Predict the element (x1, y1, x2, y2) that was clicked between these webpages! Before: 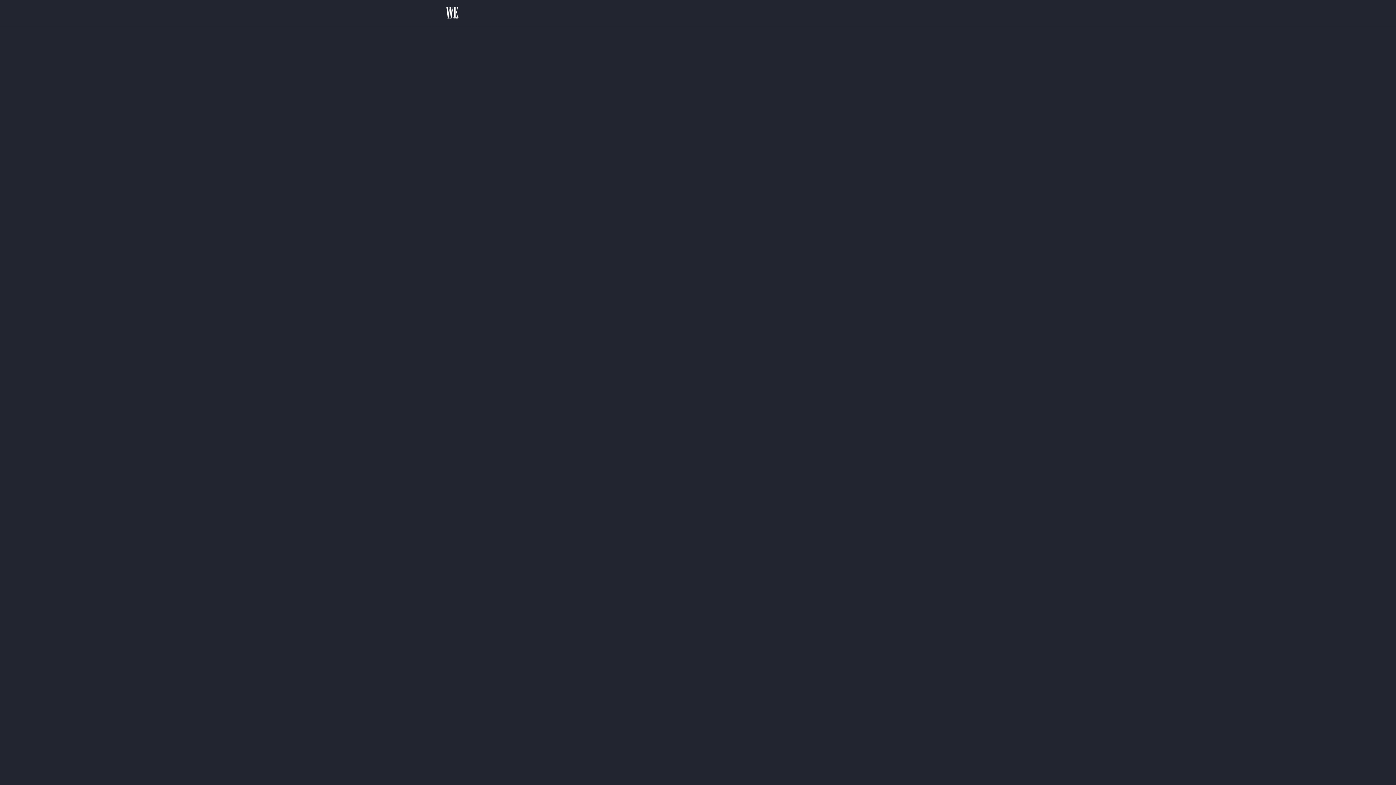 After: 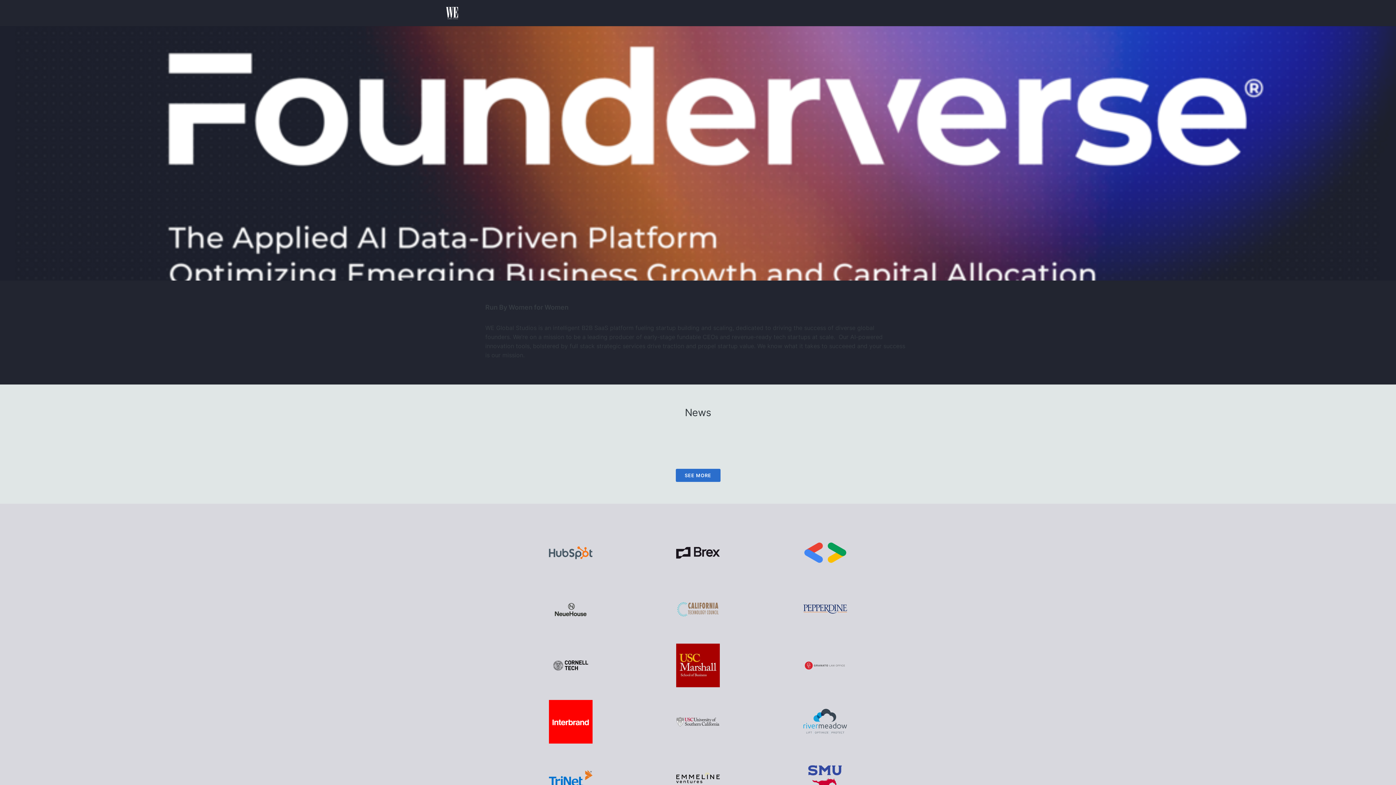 Action: label: Home bbox: (468, 0, 492, 26)